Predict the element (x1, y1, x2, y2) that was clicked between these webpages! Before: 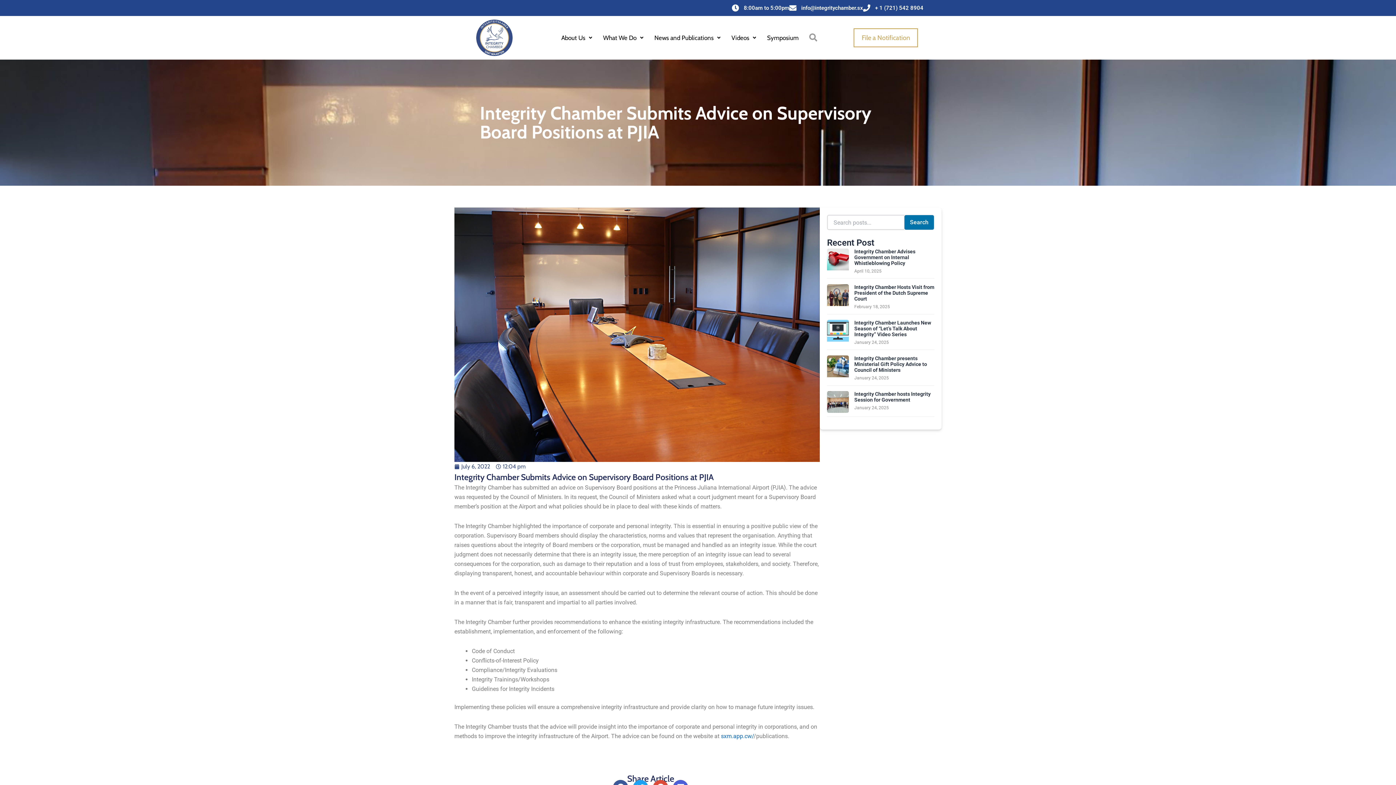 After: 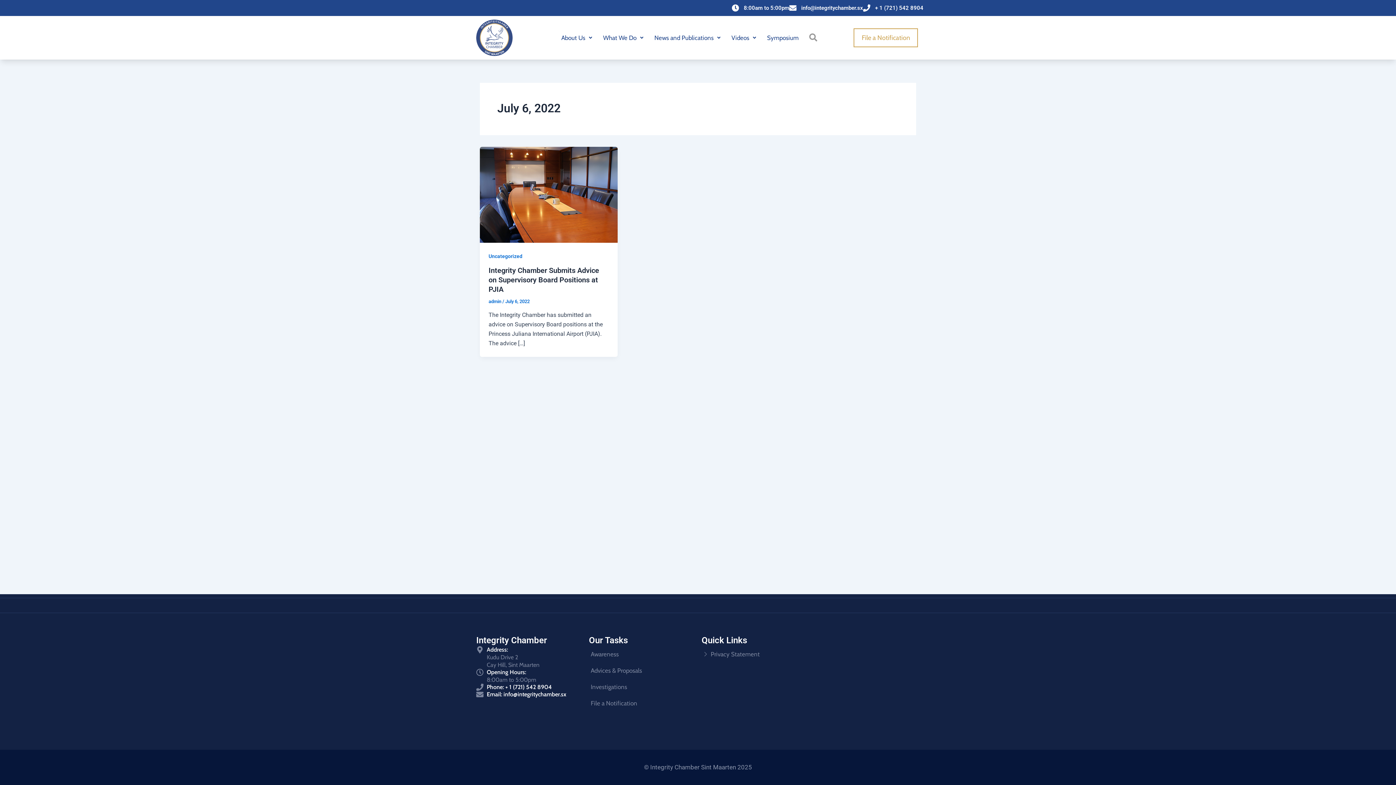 Action: bbox: (454, 462, 490, 471) label: July 6, 2022